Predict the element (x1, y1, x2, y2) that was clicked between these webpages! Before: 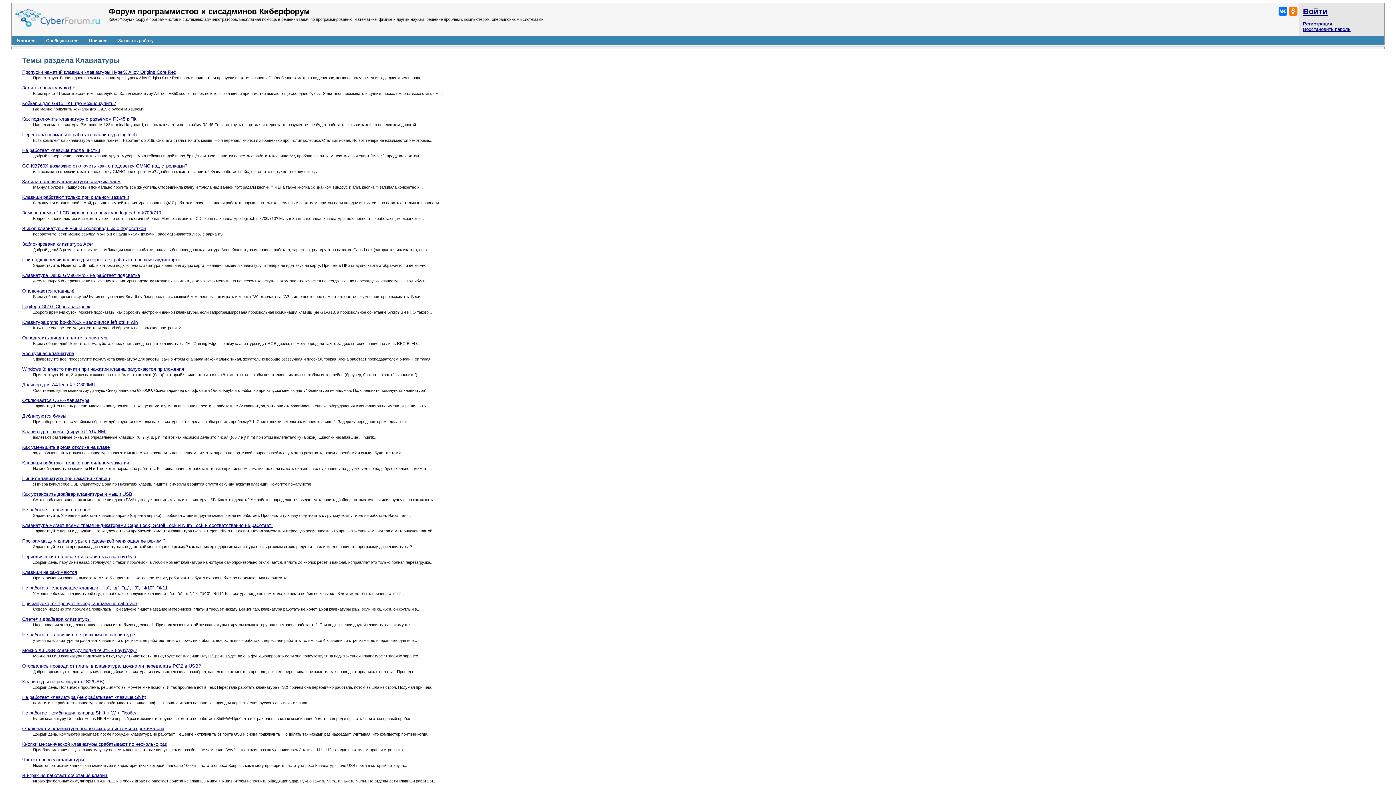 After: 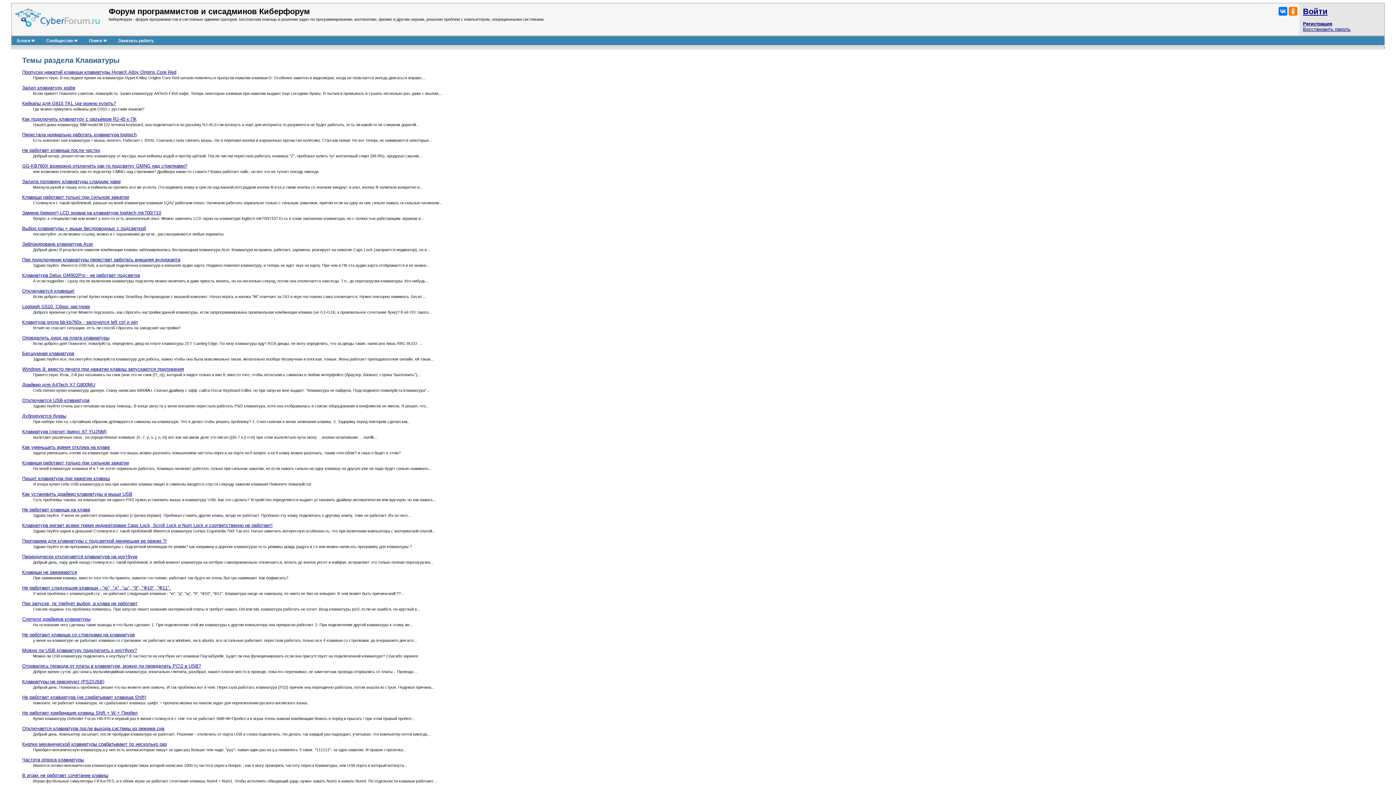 Action: label: Слетели драйвера клавиатуры bbox: (22, 616, 90, 622)